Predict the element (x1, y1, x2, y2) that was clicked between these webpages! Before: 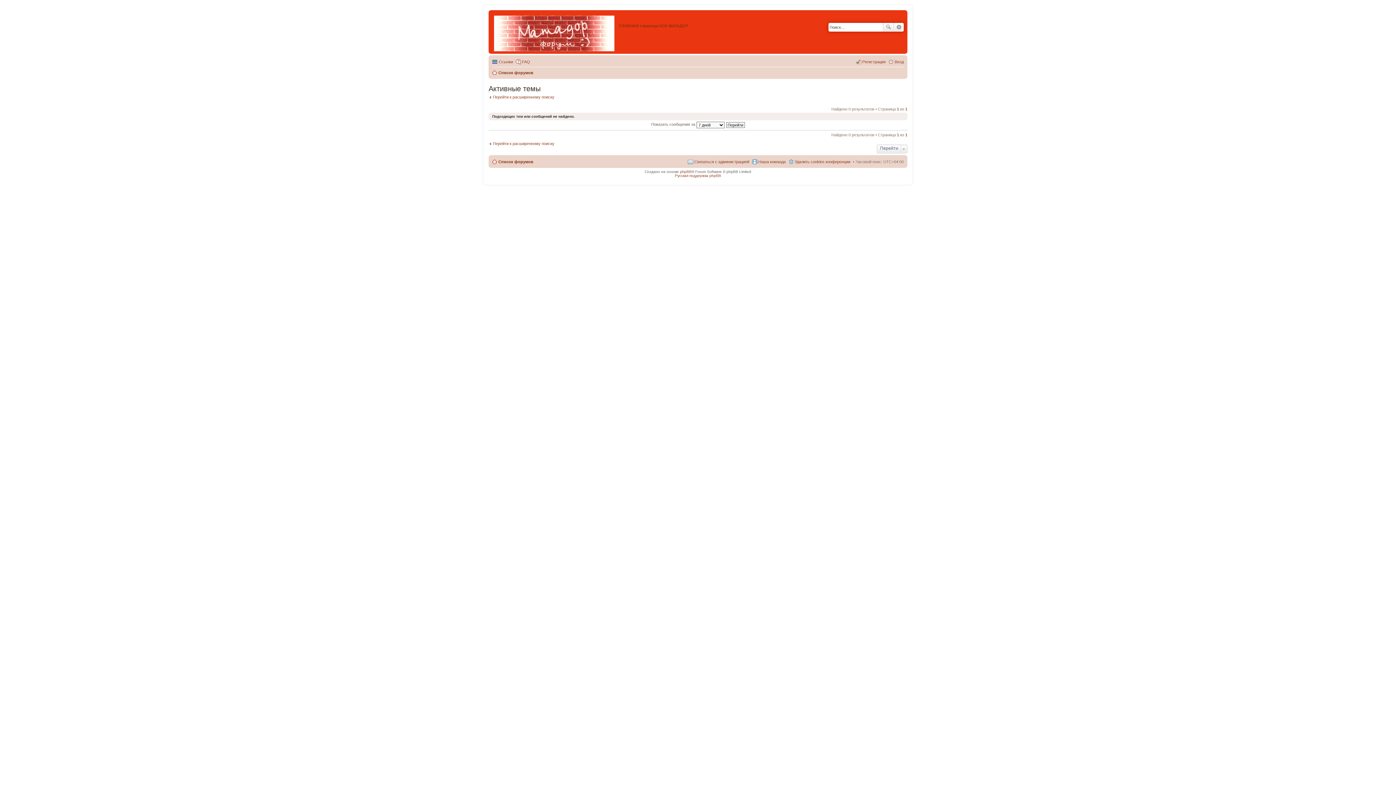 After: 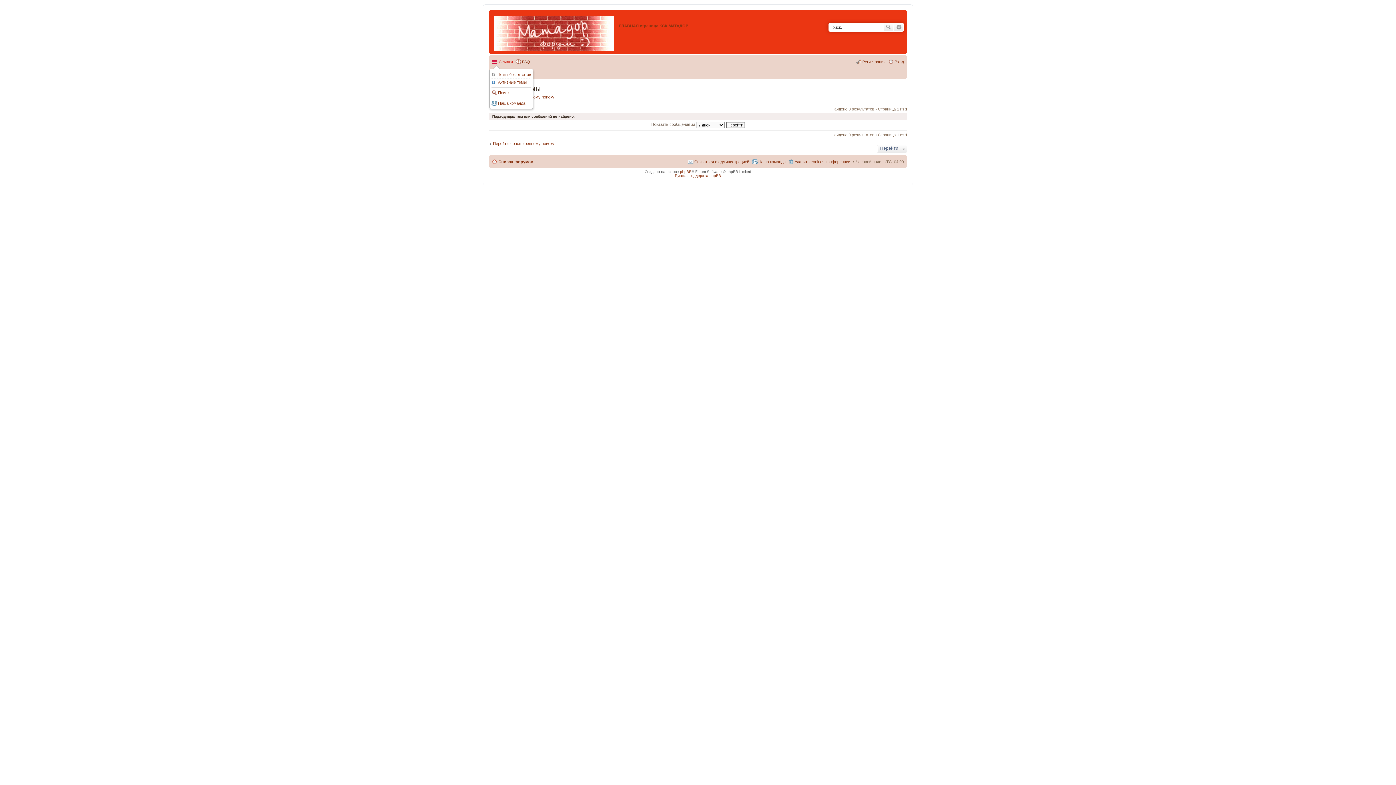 Action: bbox: (492, 57, 513, 66) label: Ссылки